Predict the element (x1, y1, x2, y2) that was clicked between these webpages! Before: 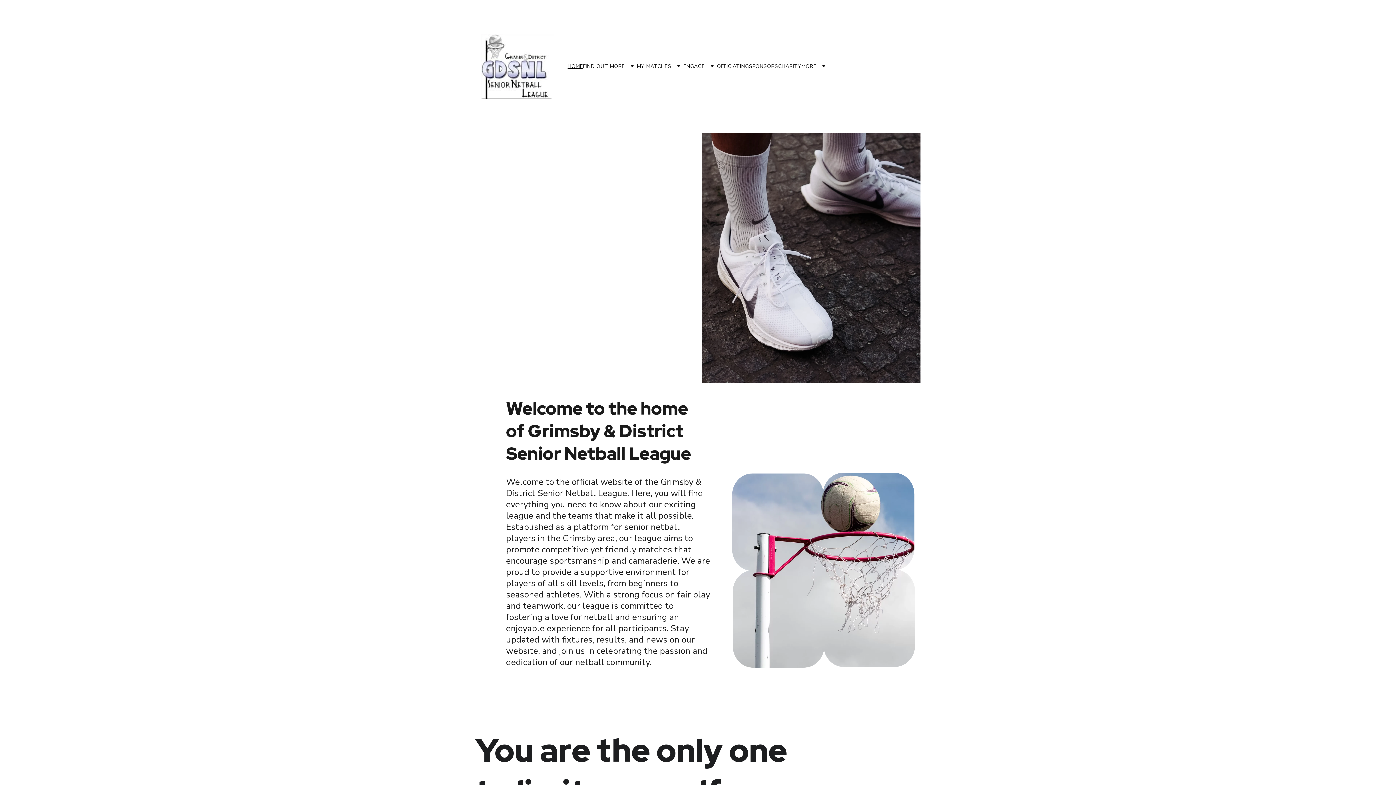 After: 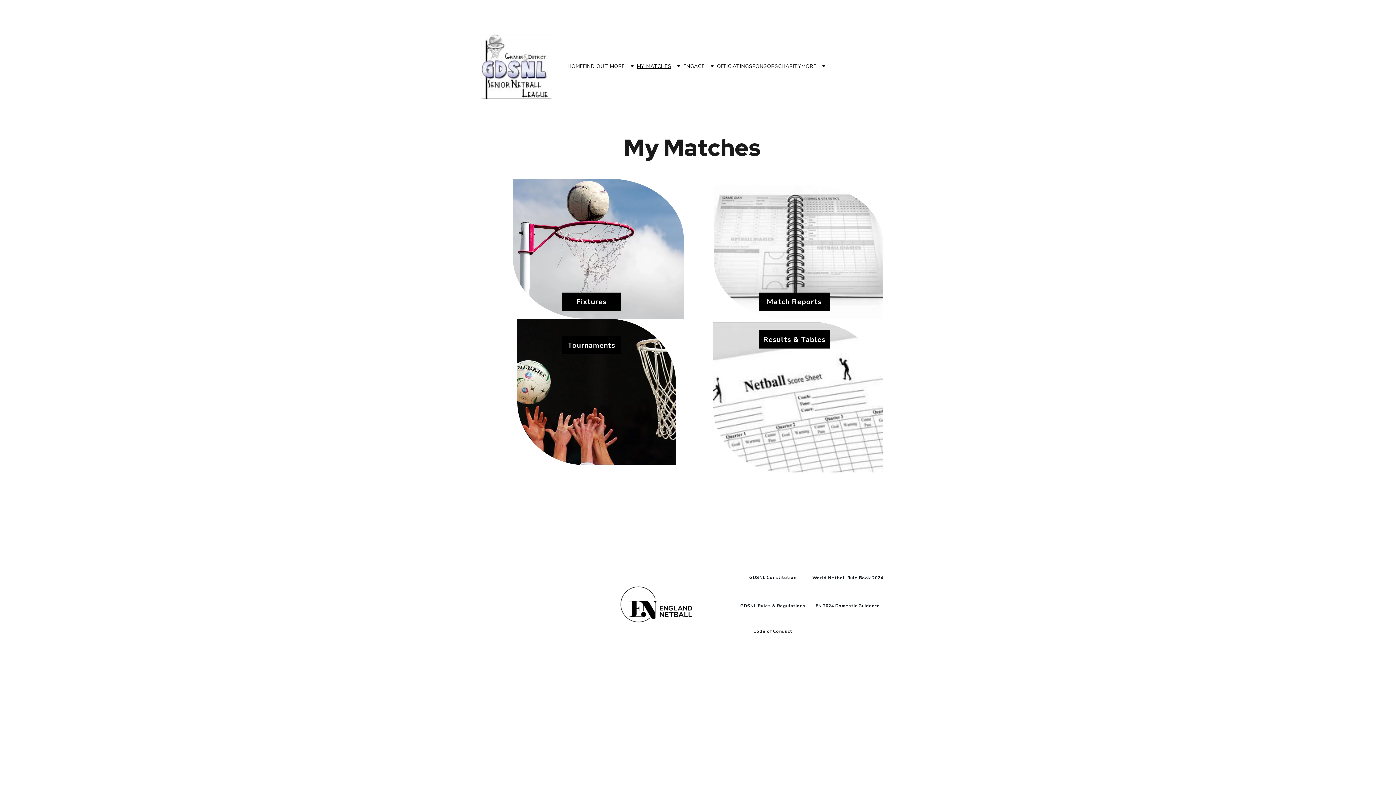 Action: label: MY MATCHES bbox: (637, 63, 671, 69)